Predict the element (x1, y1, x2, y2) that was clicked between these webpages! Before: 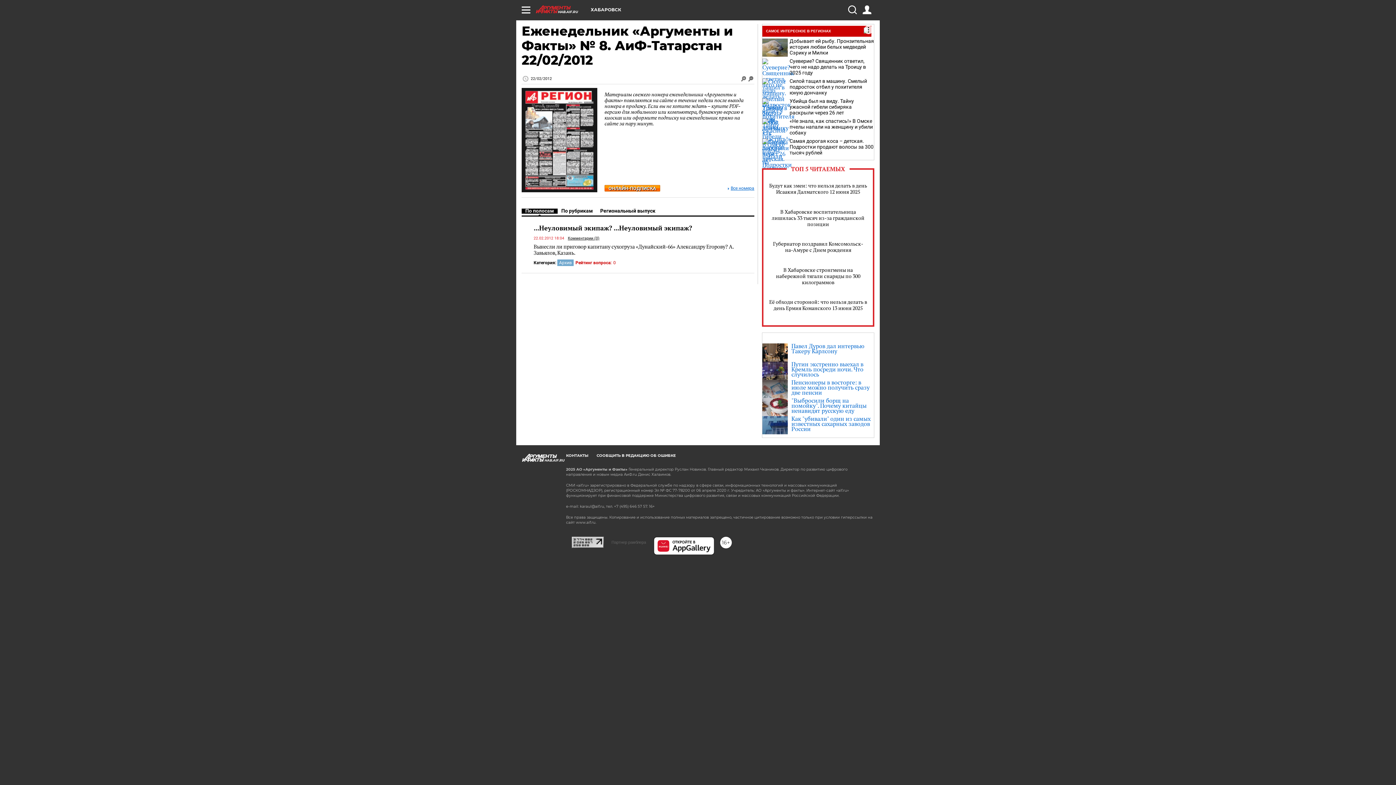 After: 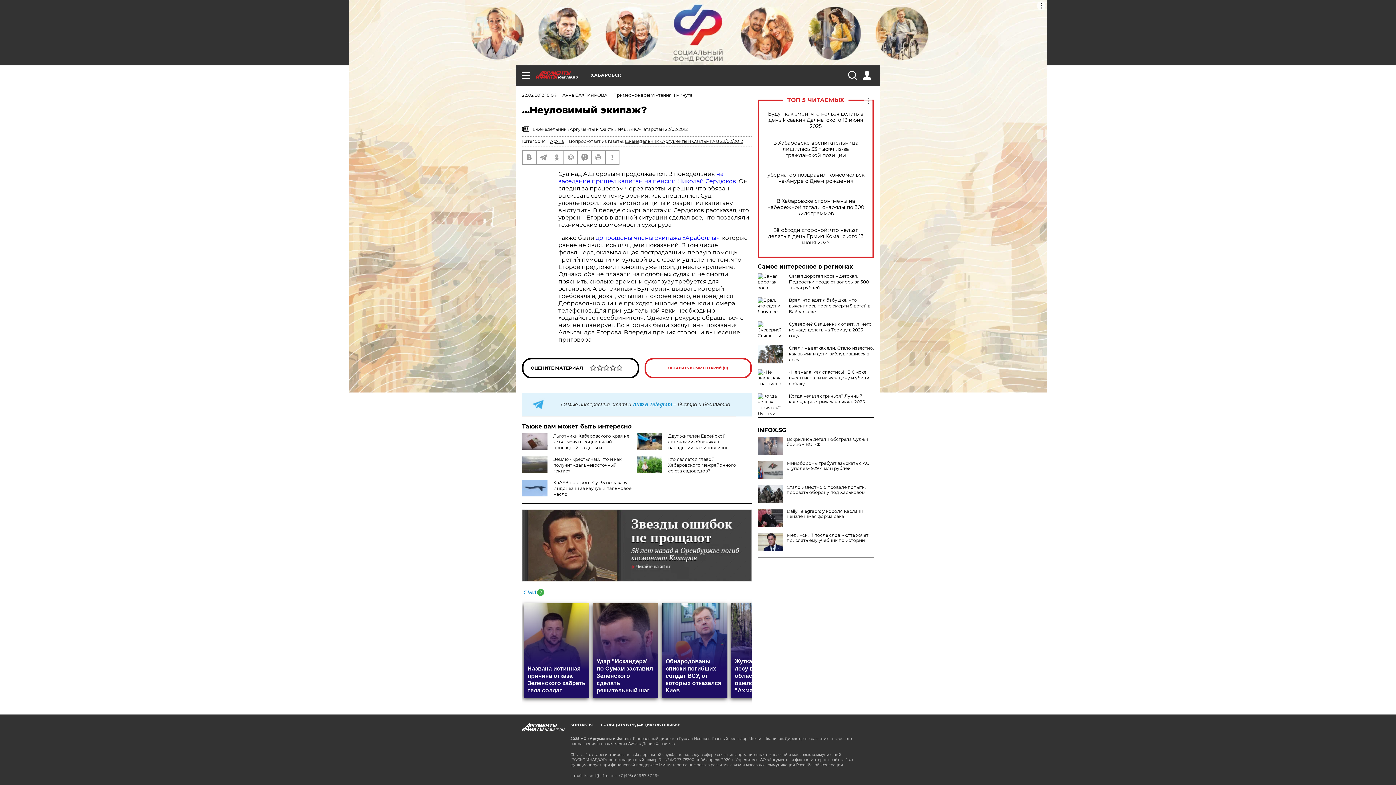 Action: label: Вынесли ли приговор капитану сухогруза «Дунайский-66» Александру Егорову? А. Завьялов, Казань. bbox: (533, 243, 754, 256)